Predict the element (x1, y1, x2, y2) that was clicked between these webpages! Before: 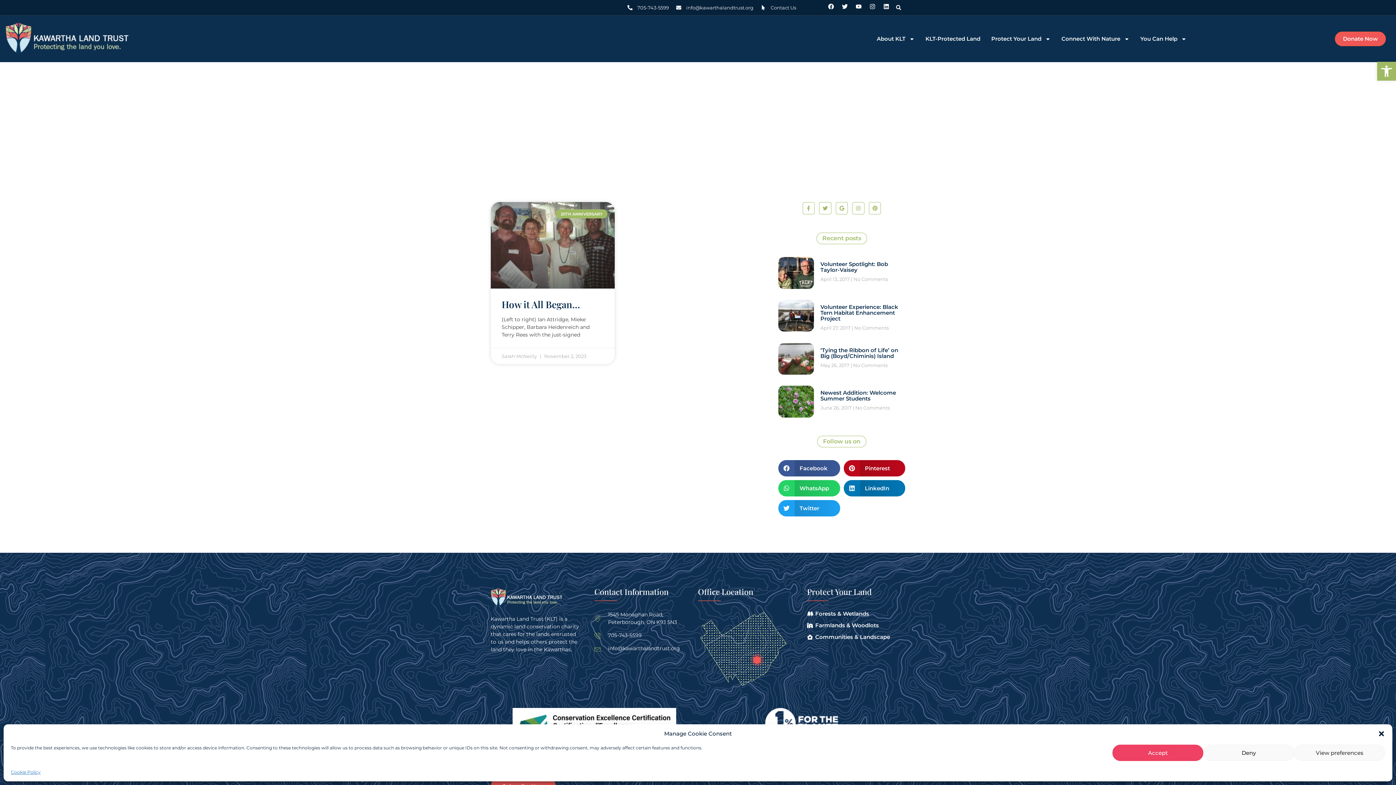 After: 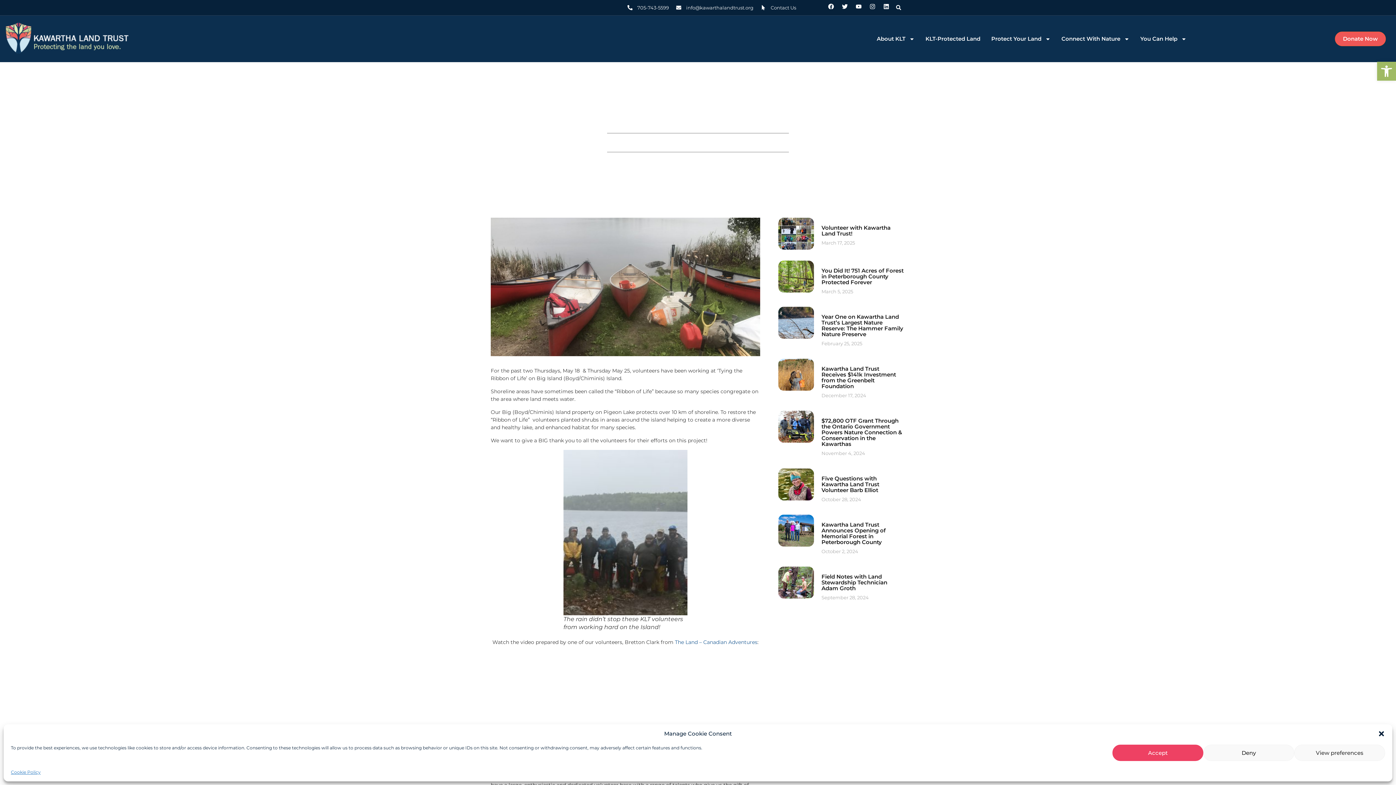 Action: bbox: (778, 343, 814, 375)